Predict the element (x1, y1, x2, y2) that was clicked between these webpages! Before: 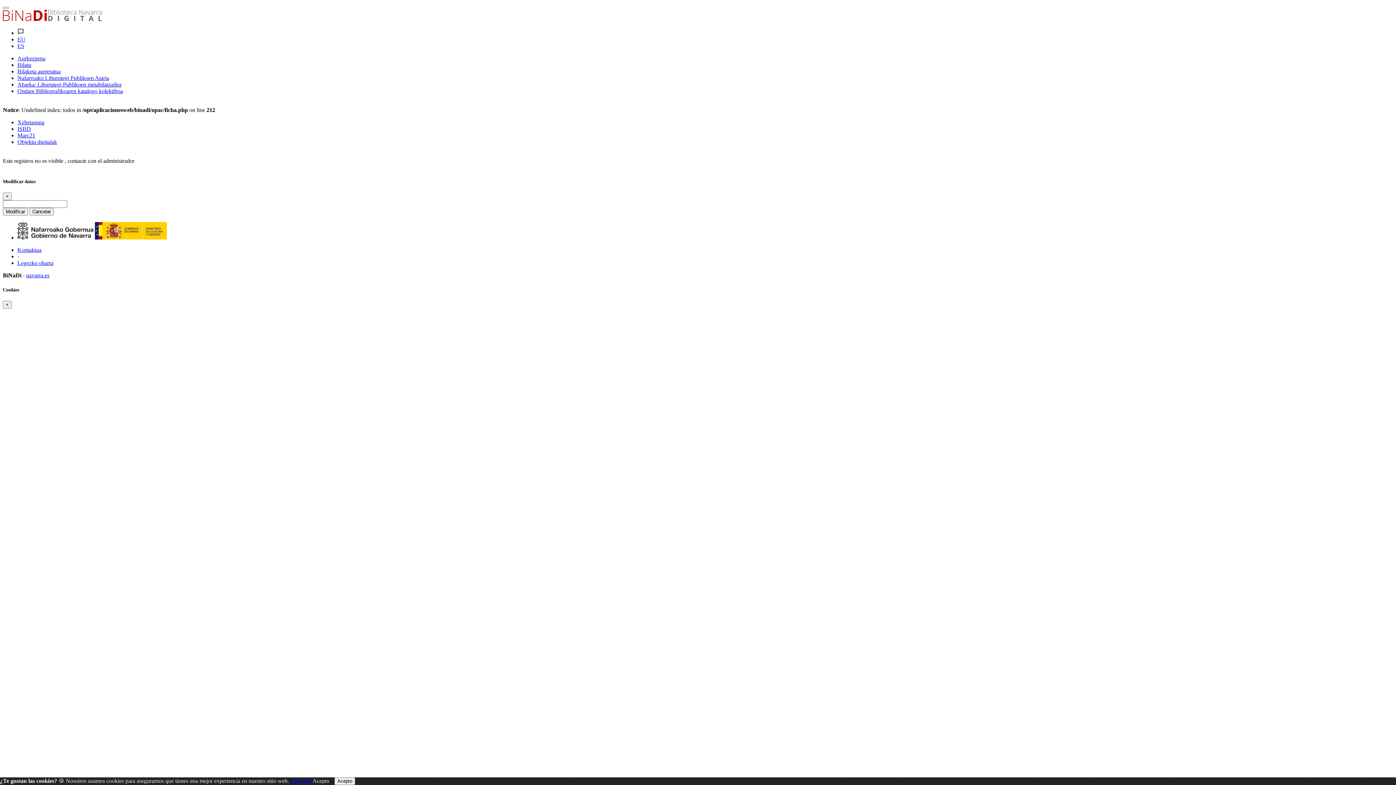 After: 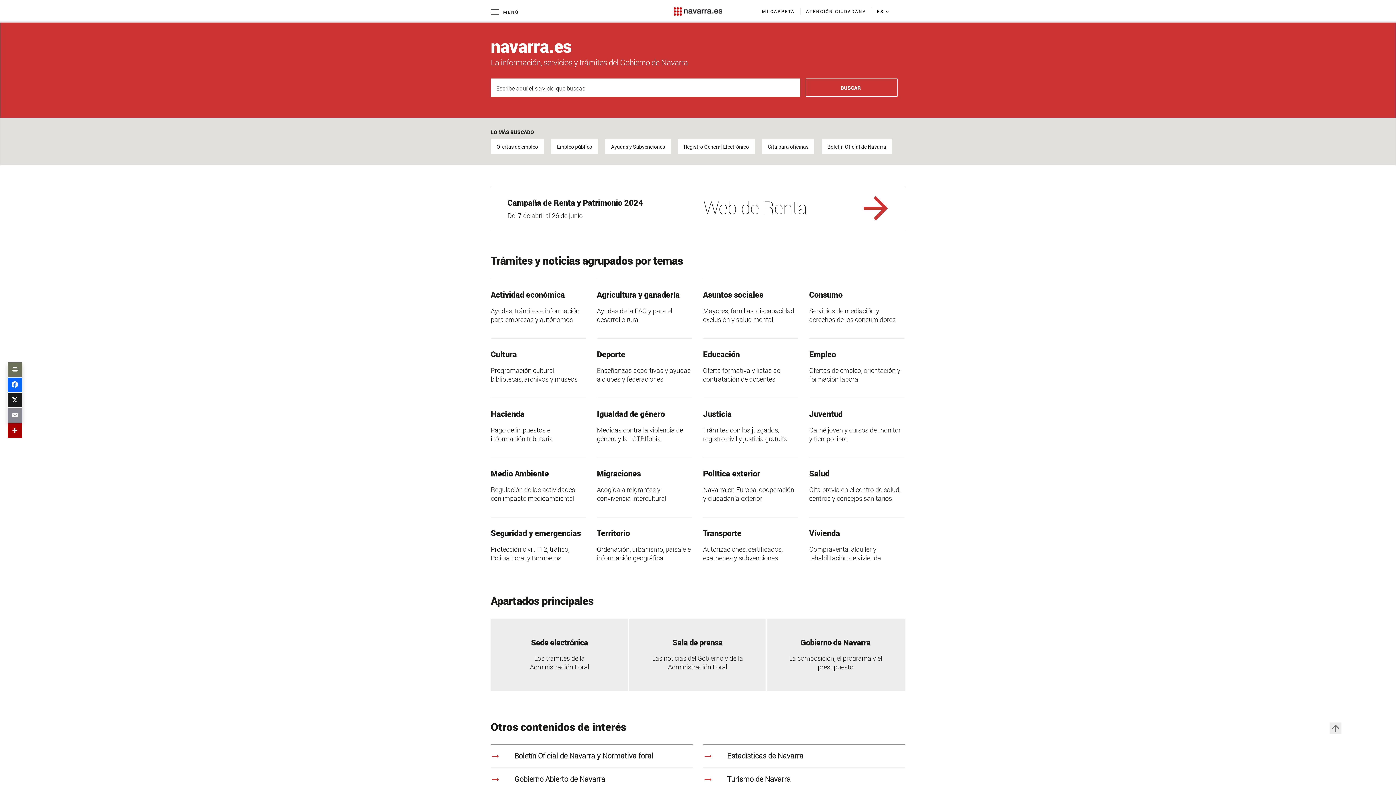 Action: bbox: (26, 272, 49, 278) label: navarra.es